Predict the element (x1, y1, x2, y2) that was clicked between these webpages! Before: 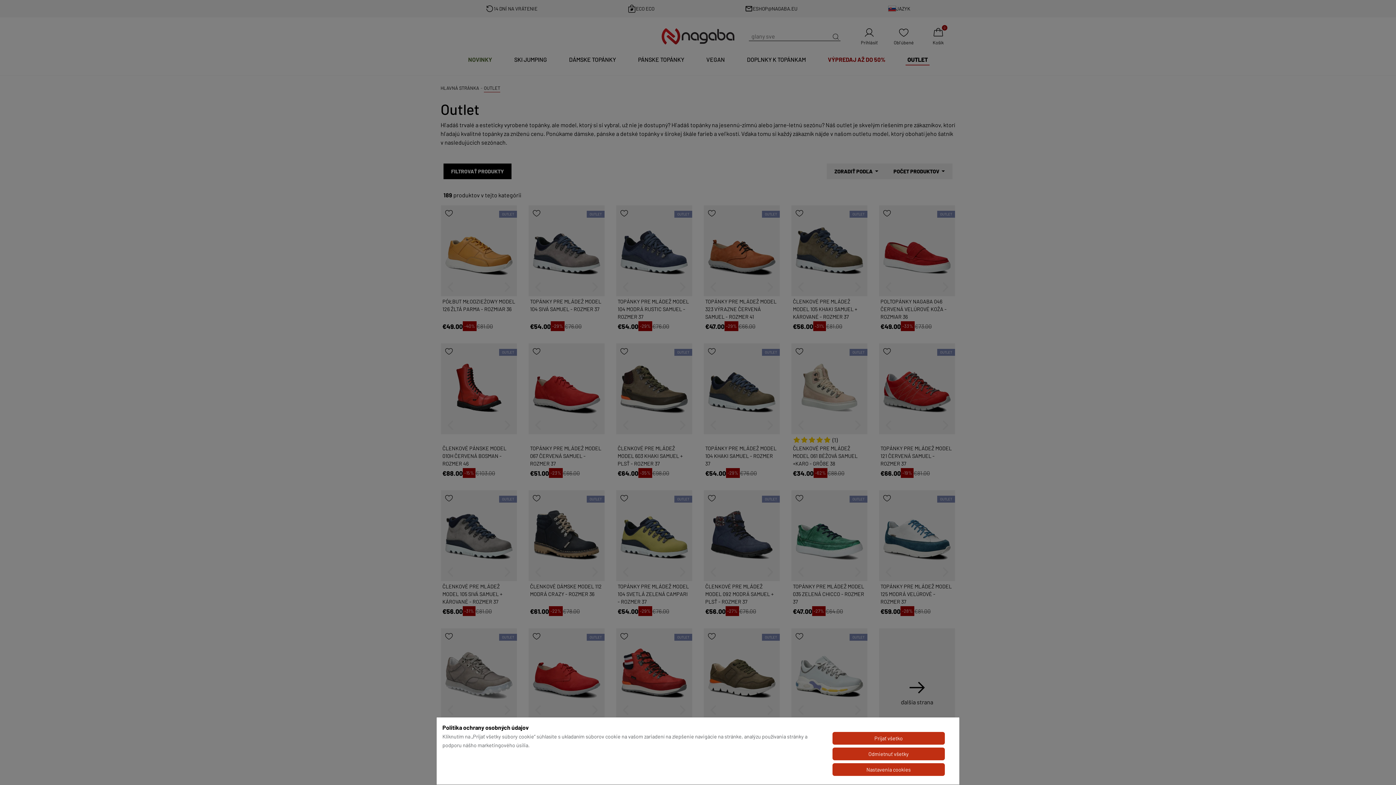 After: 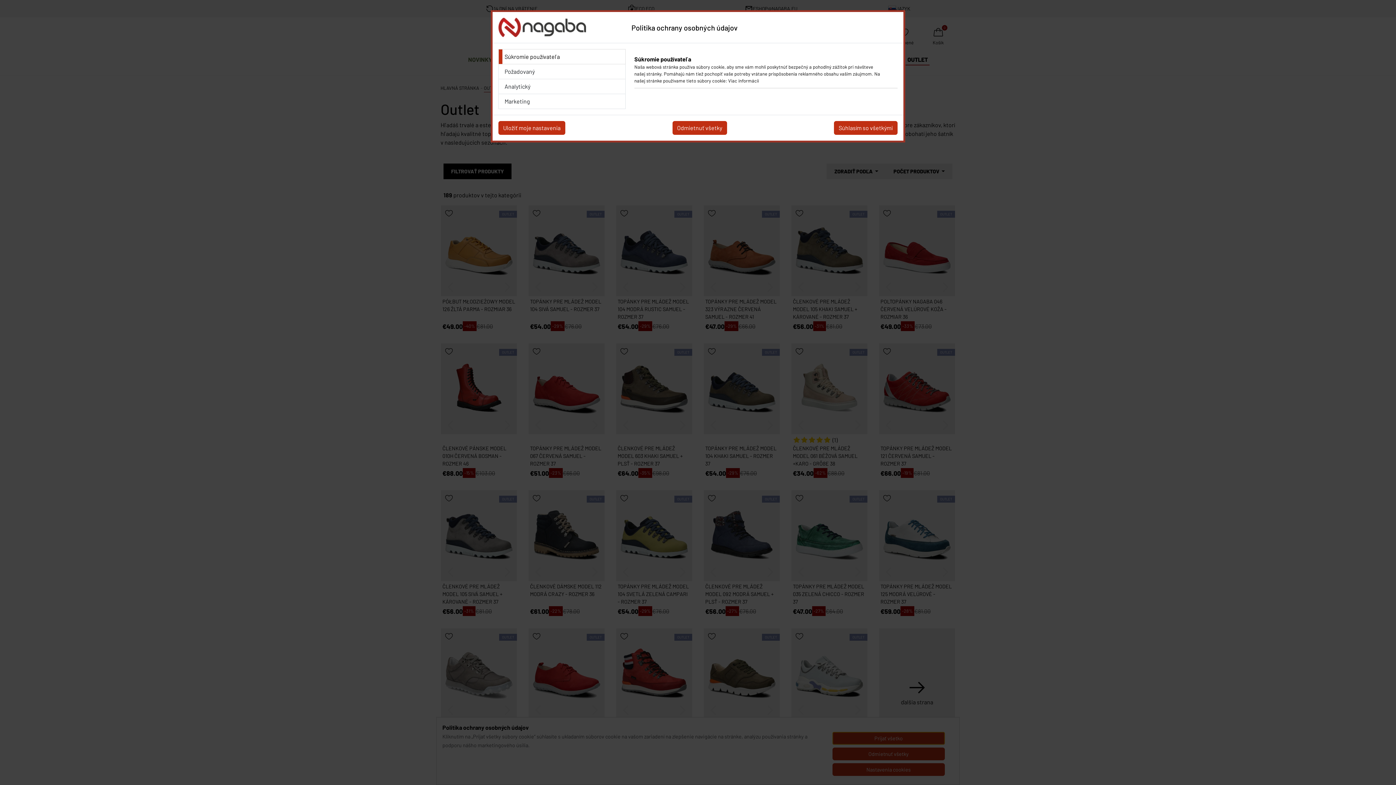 Action: bbox: (832, 763, 945, 776) label: Nastavenia cookies